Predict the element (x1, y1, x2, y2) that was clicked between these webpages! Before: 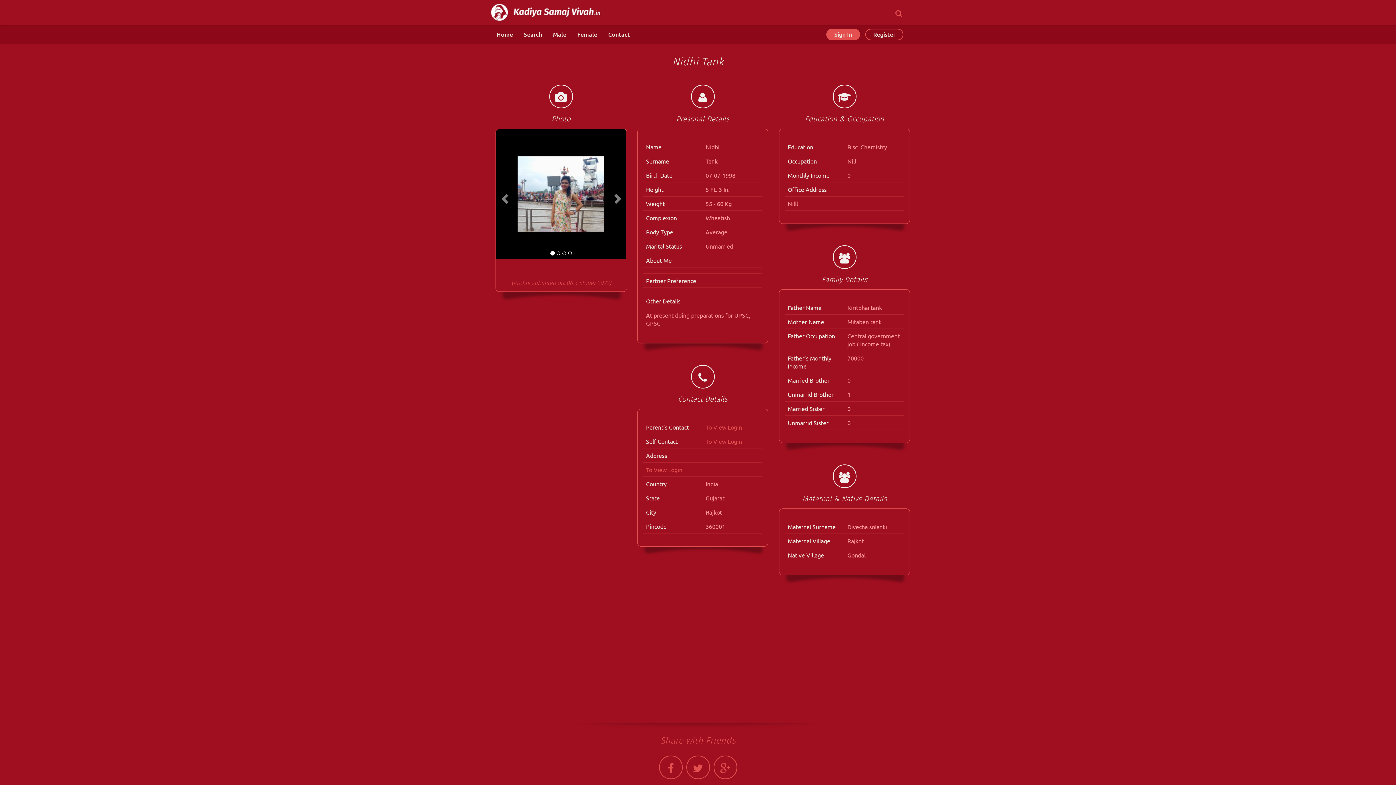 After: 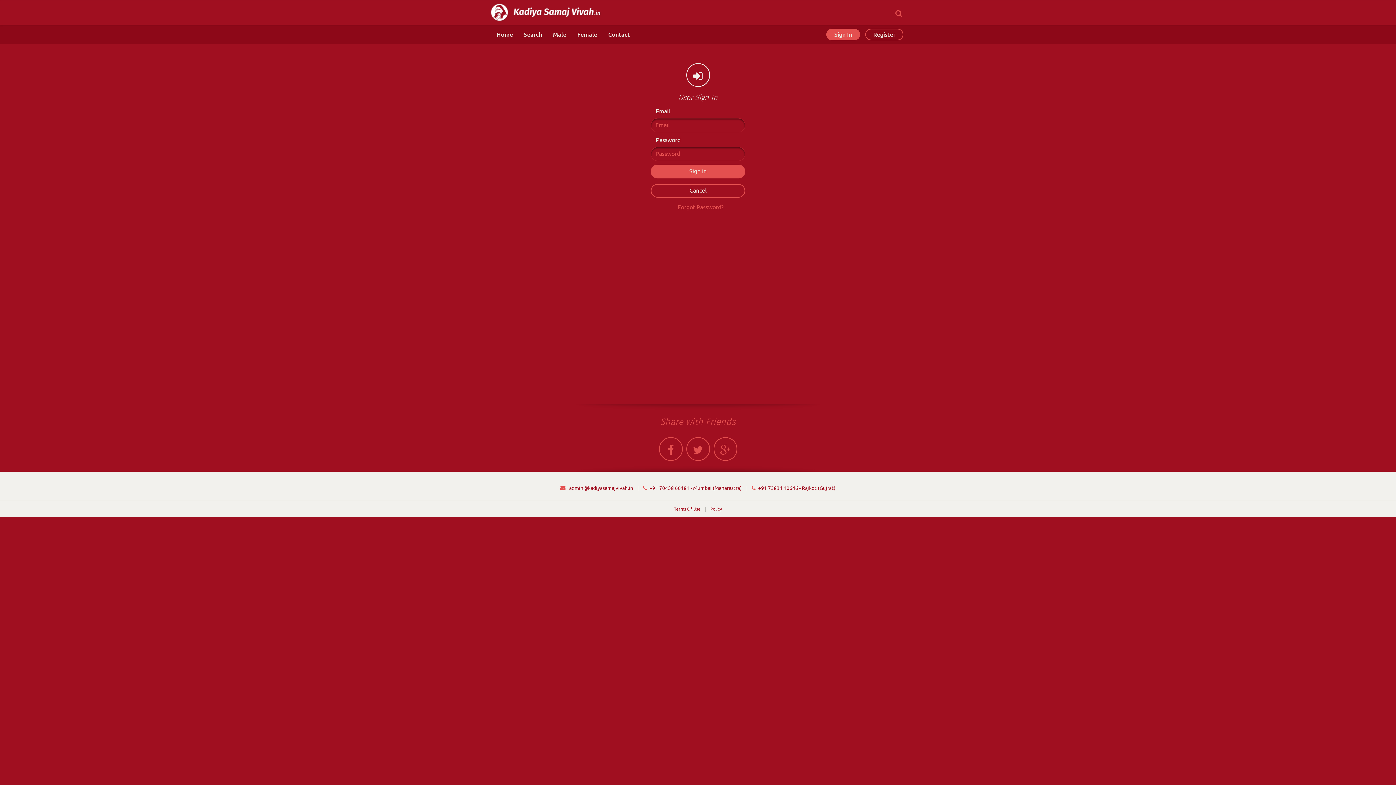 Action: bbox: (826, 28, 860, 40) label: Sign In